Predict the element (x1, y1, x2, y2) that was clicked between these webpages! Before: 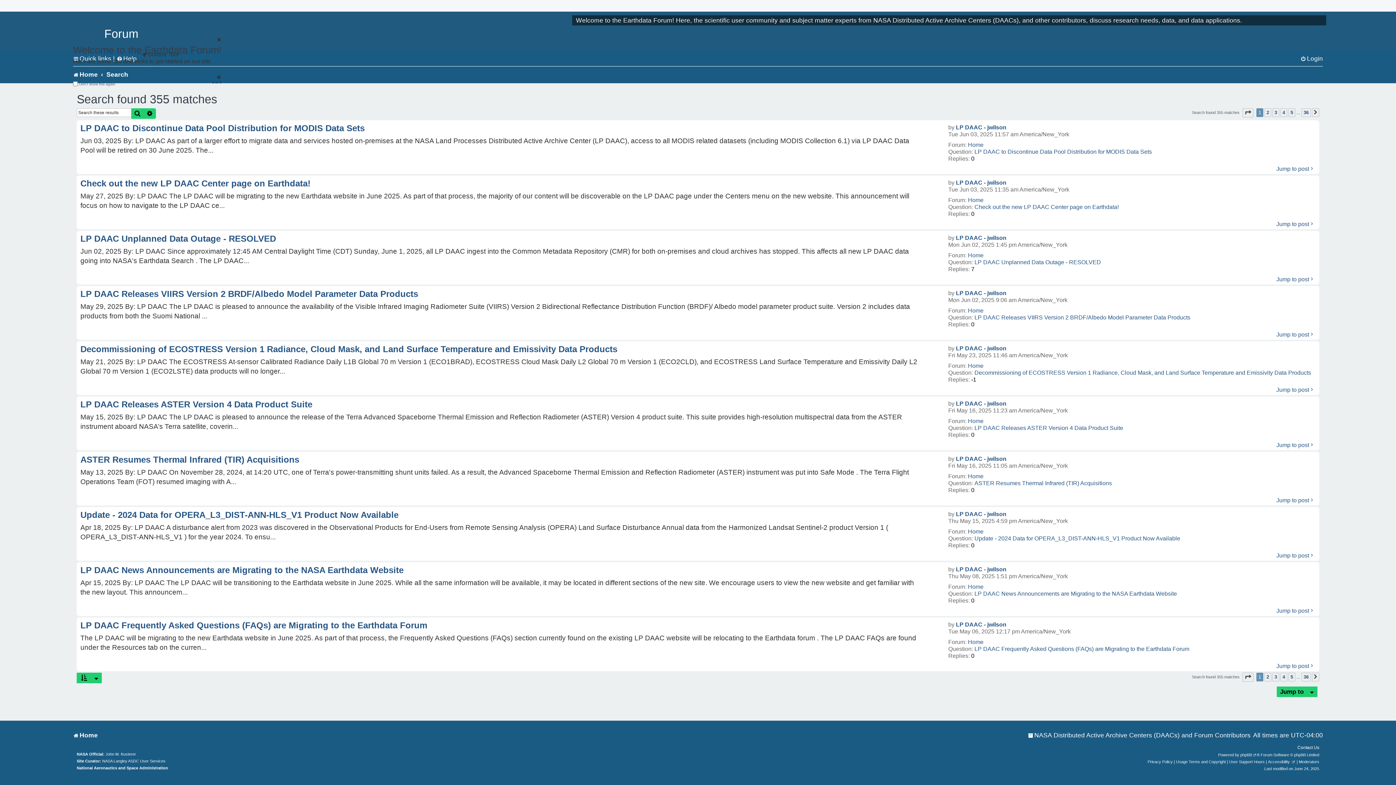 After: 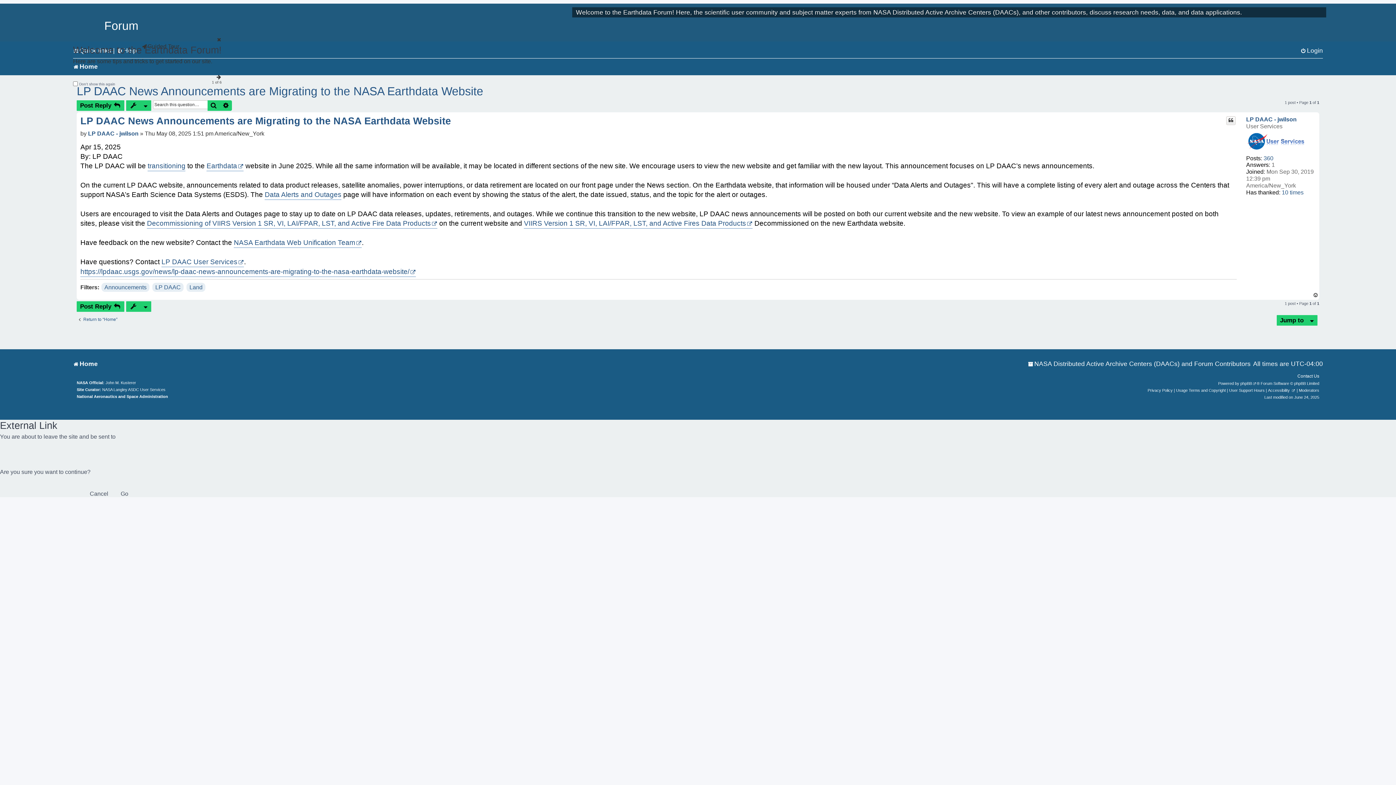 Action: bbox: (80, 565, 421, 575) label: LP DAAC News Announcements are Migrating to the NASA Earthdata Website